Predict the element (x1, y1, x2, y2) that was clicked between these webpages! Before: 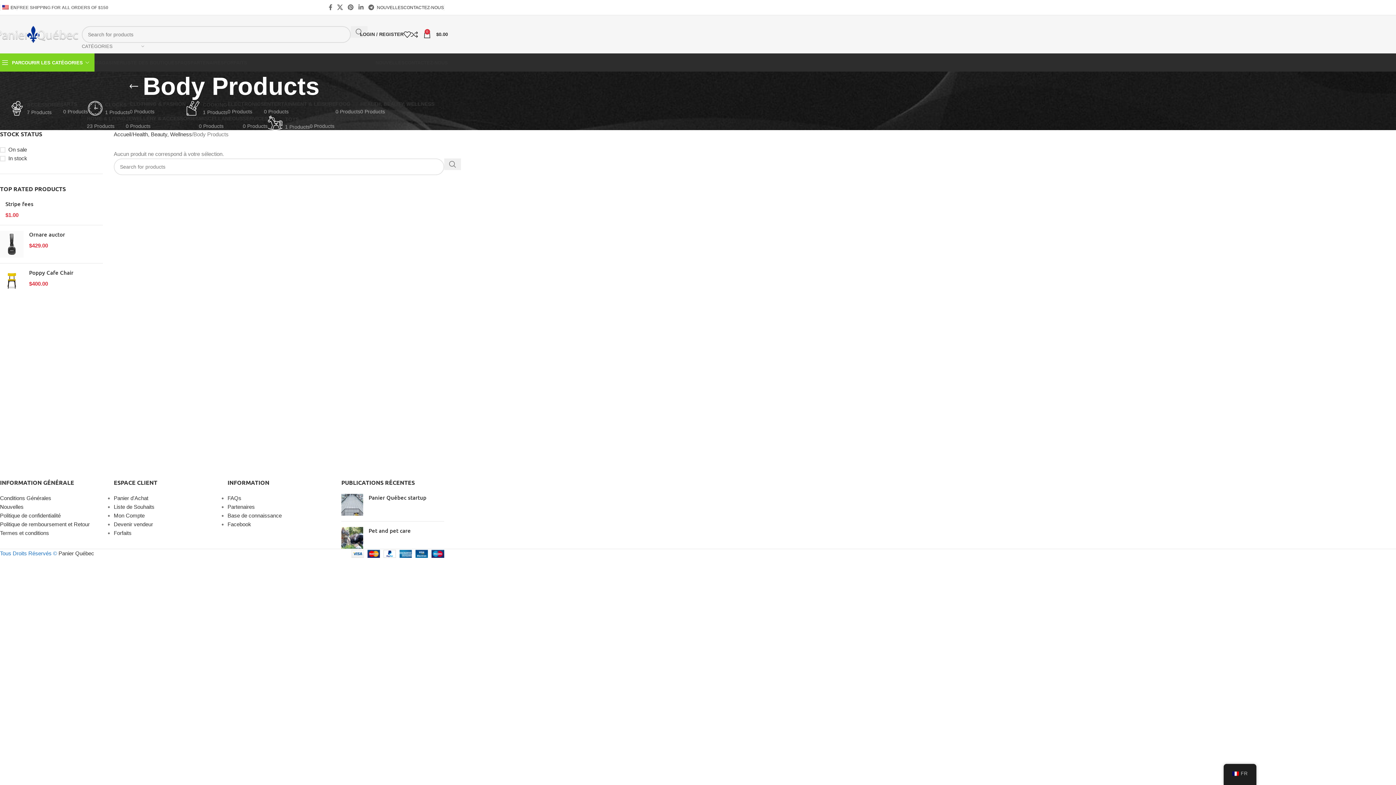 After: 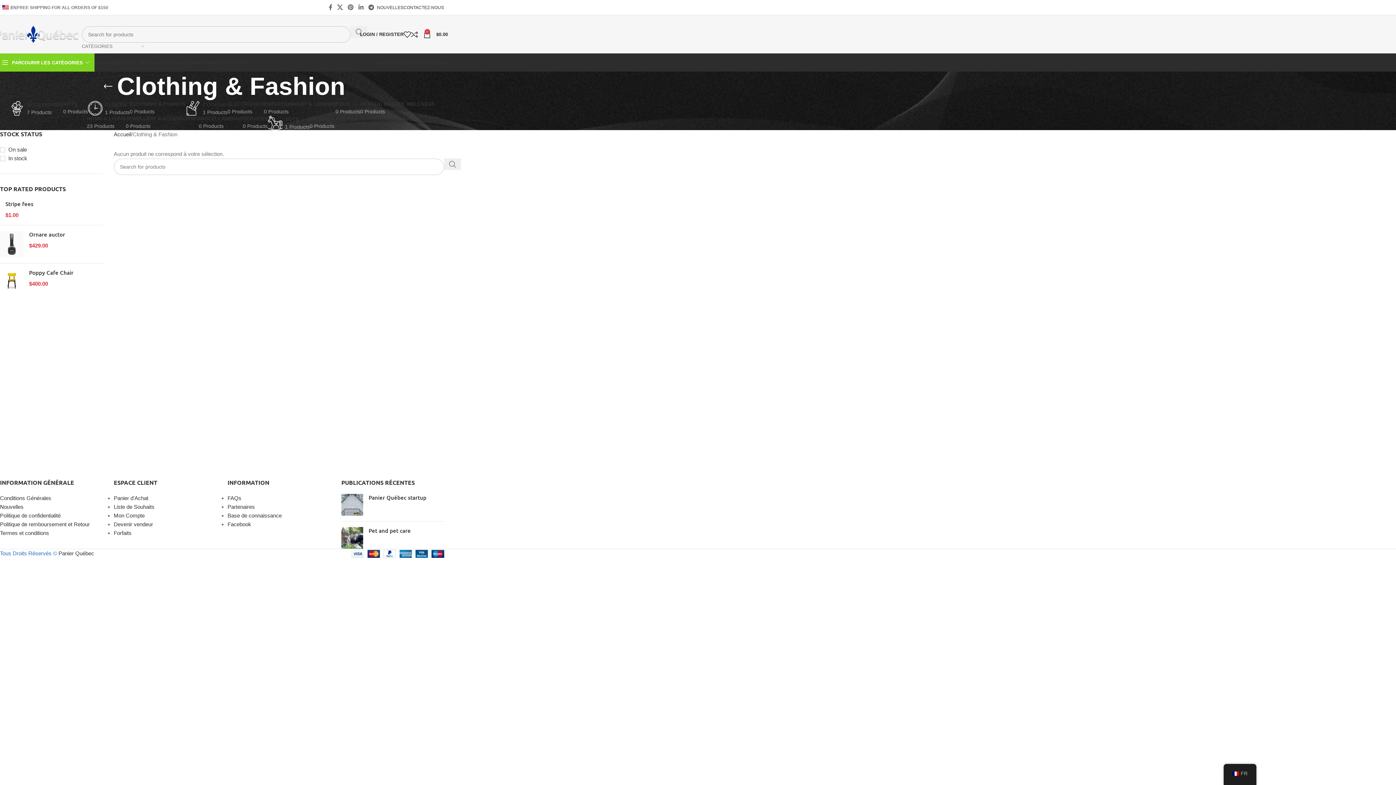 Action: bbox: (129, 101, 185, 114) label: CLOTHING & FASHION
0 Products